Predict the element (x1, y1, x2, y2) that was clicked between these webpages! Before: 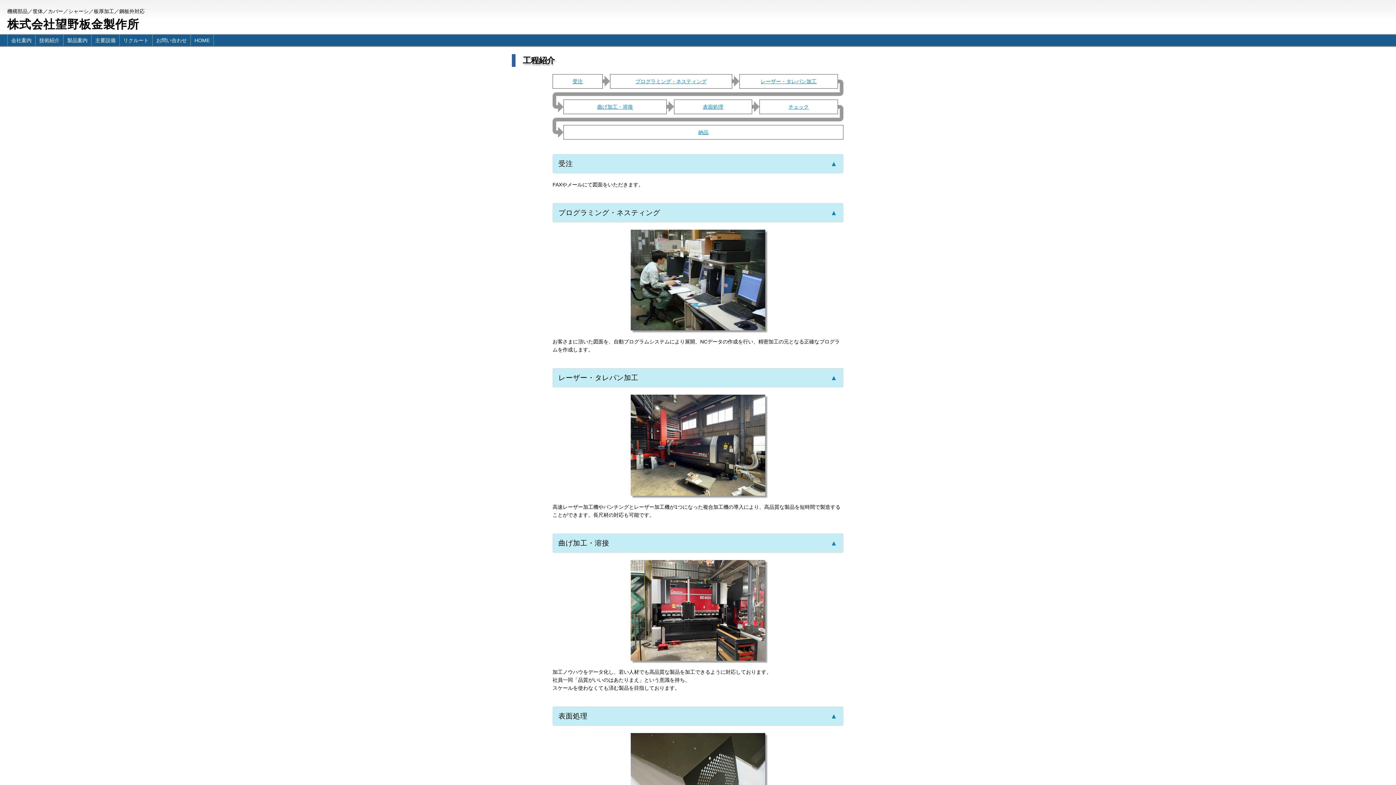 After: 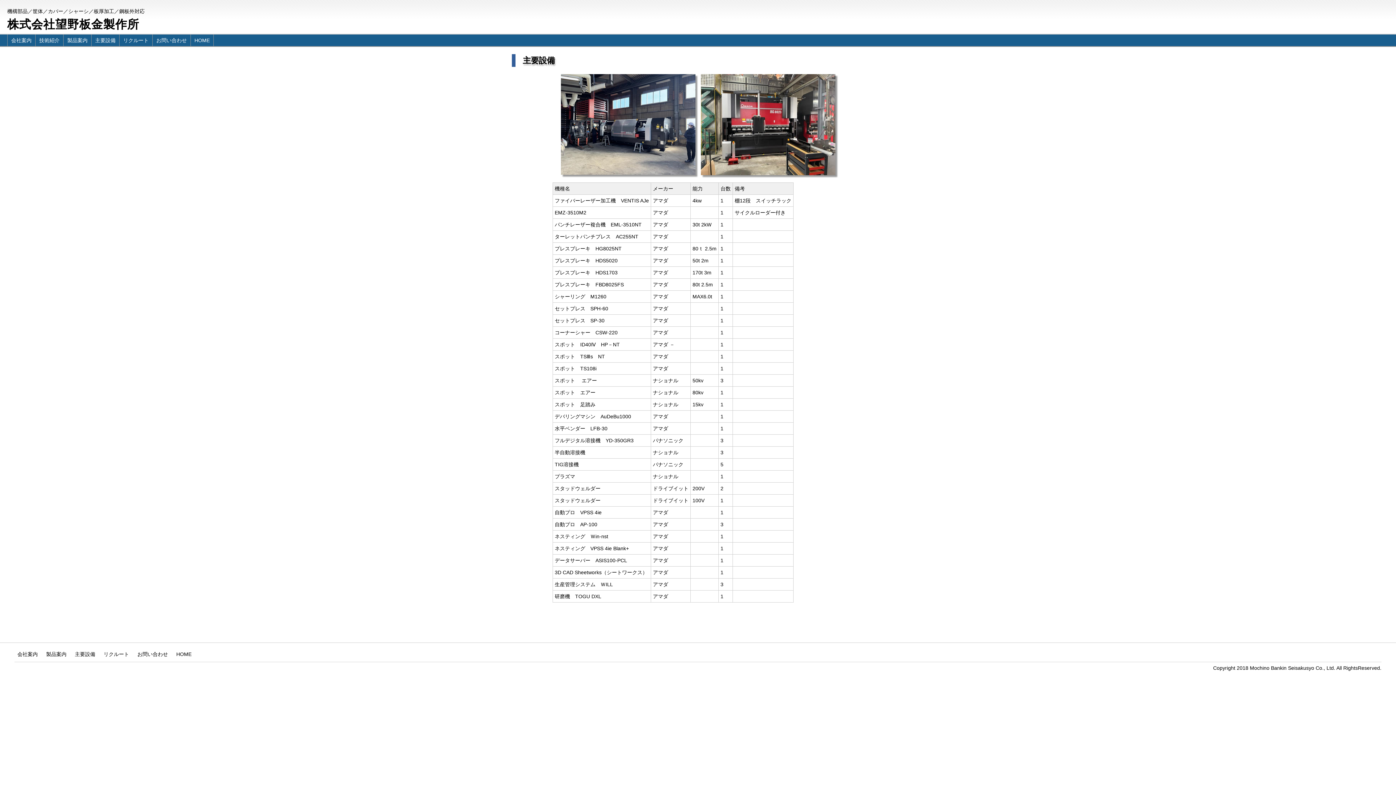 Action: label: 主要設備 bbox: (91, 34, 119, 46)